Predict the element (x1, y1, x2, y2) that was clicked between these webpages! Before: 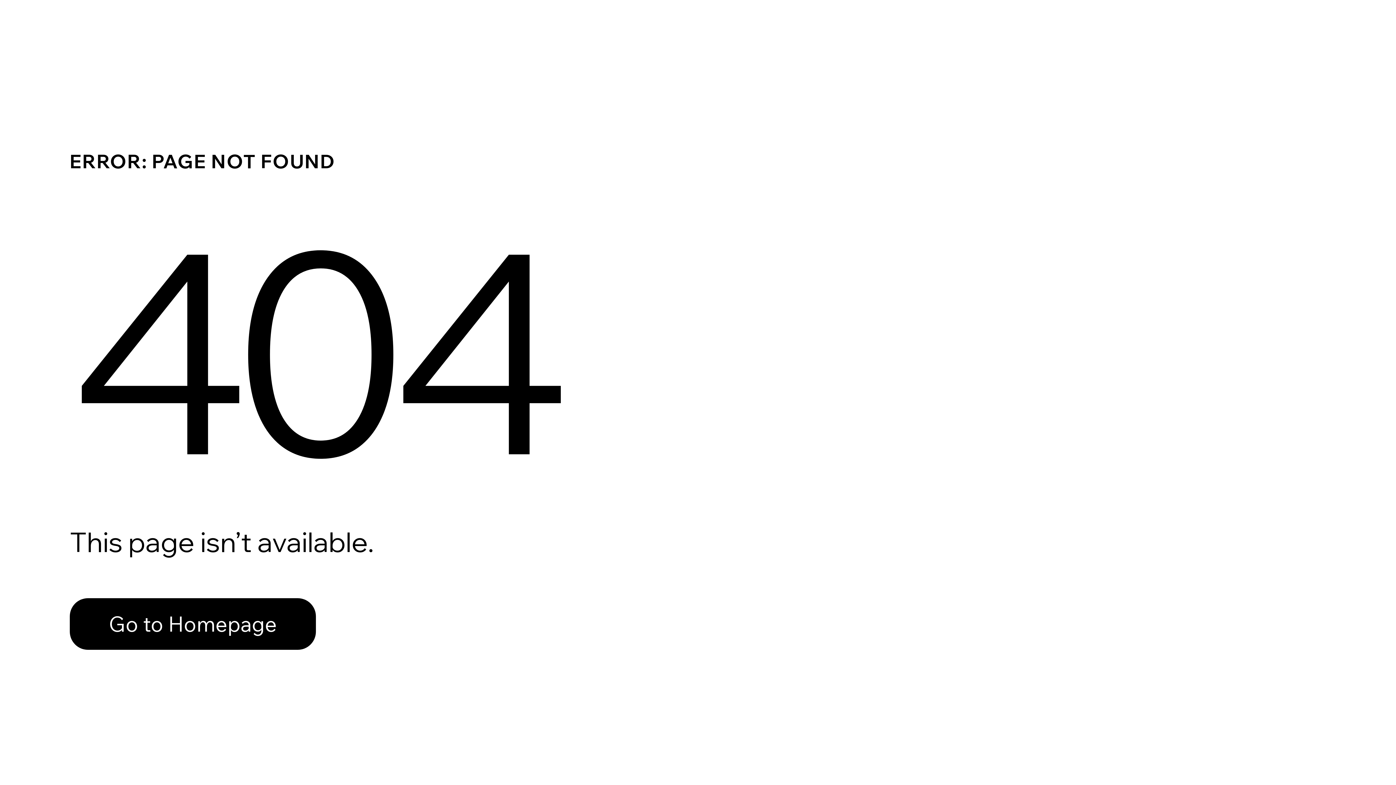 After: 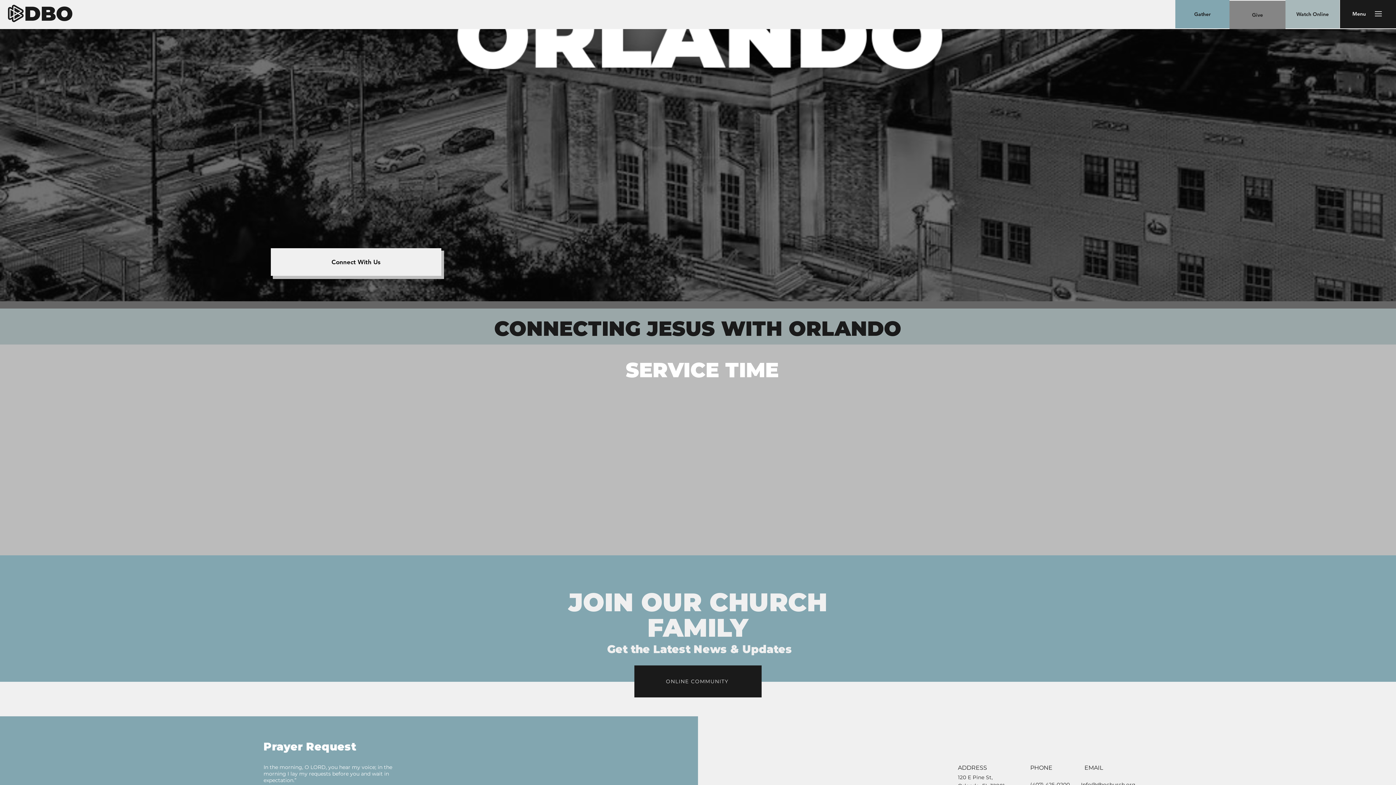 Action: label: Go to Homepage bbox: (69, 582, 768, 659)